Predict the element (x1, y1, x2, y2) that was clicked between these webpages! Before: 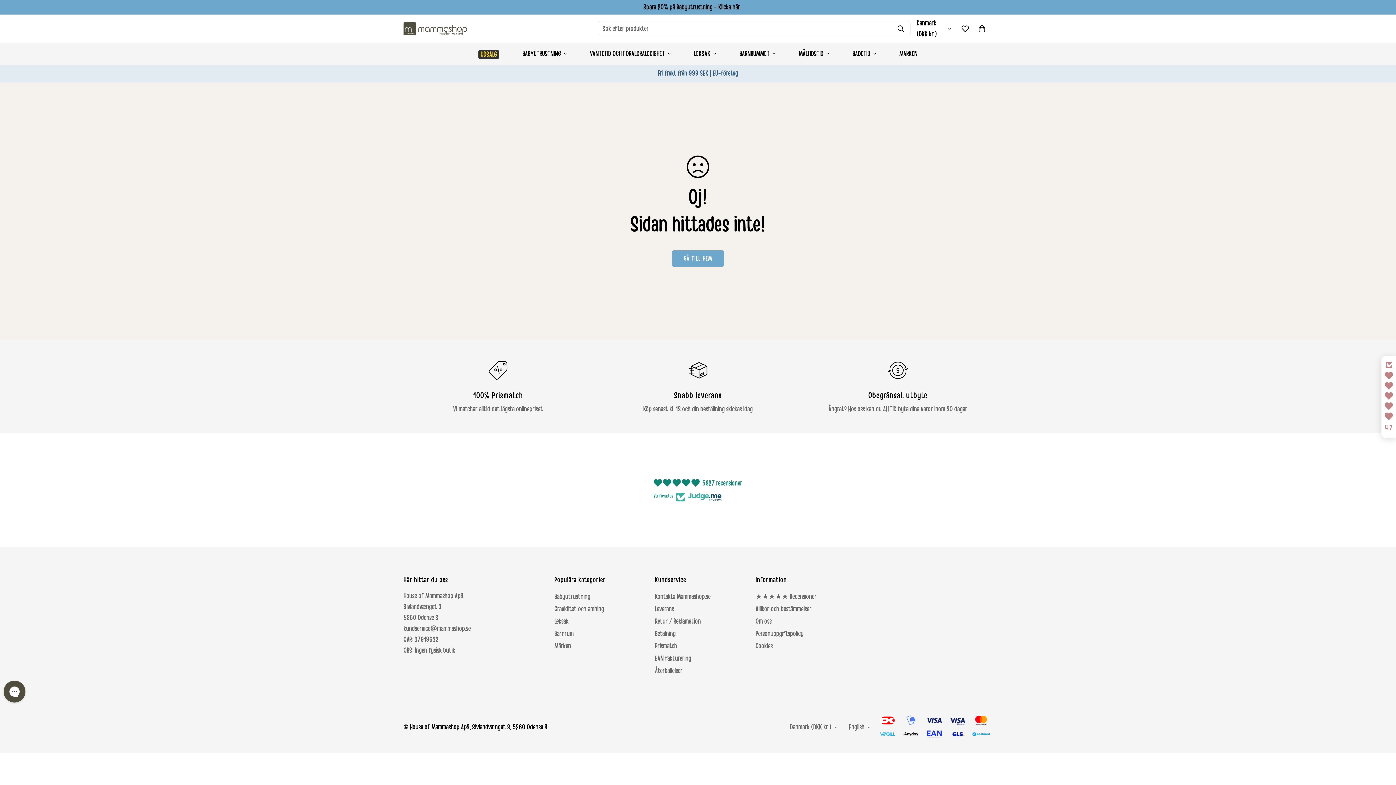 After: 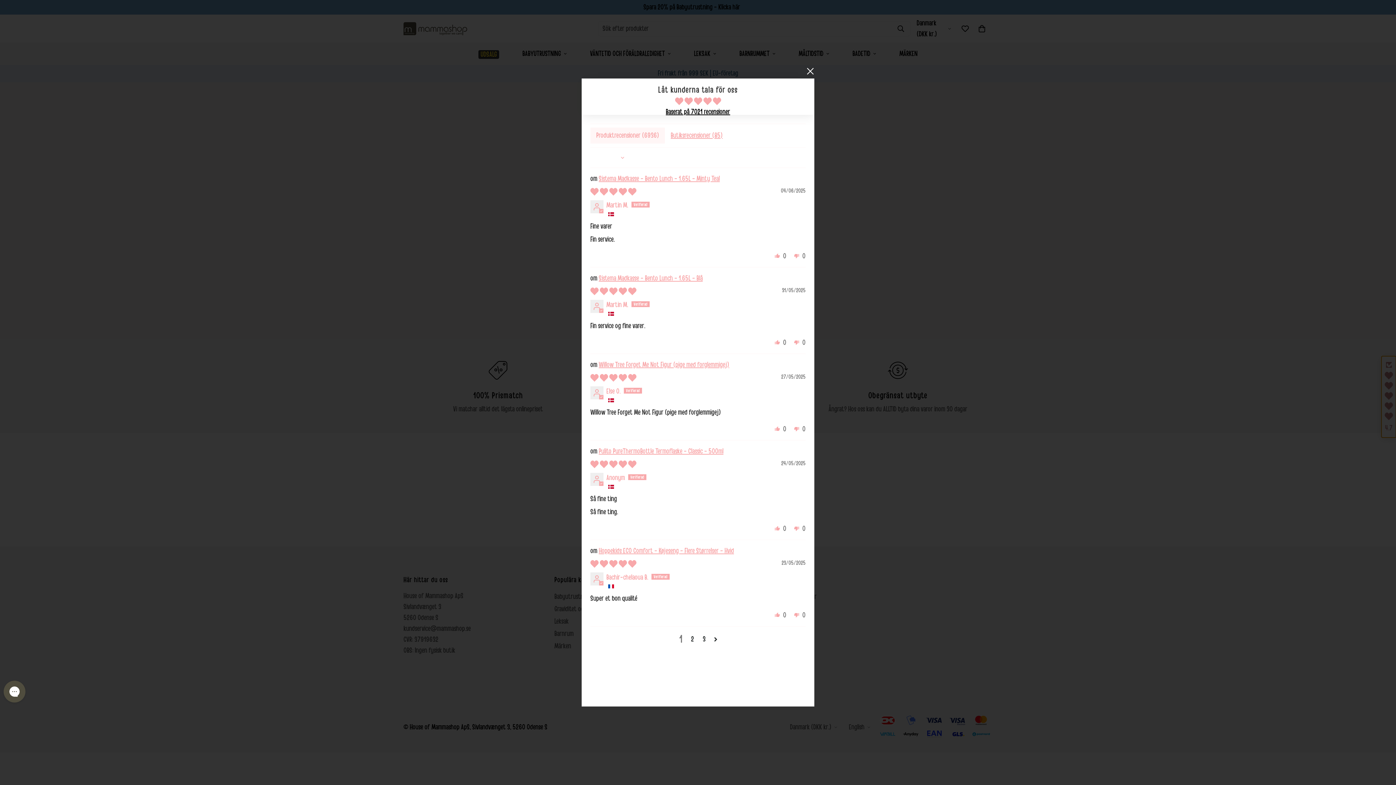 Action: bbox: (1381, 356, 1396, 437) label: Click to open Judge.me floating reviews tab